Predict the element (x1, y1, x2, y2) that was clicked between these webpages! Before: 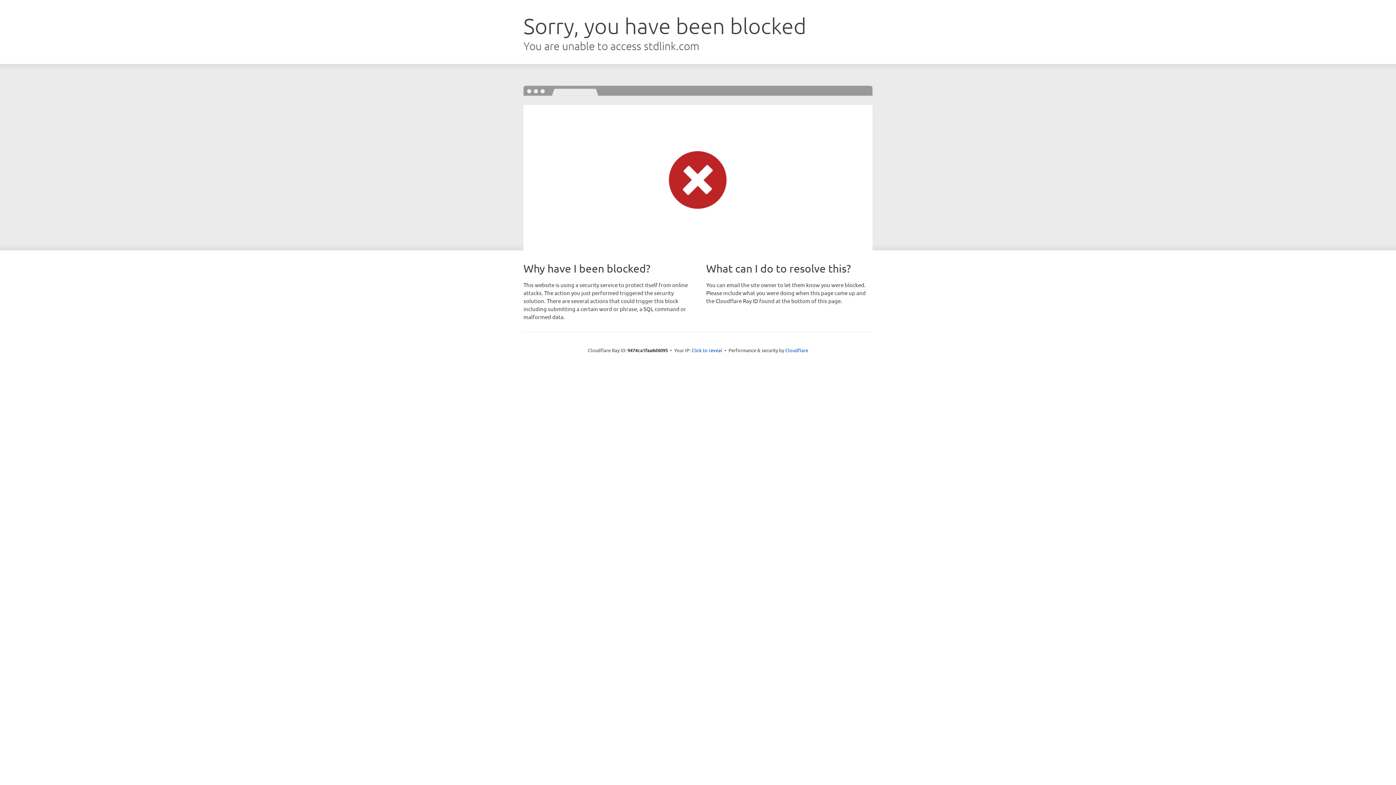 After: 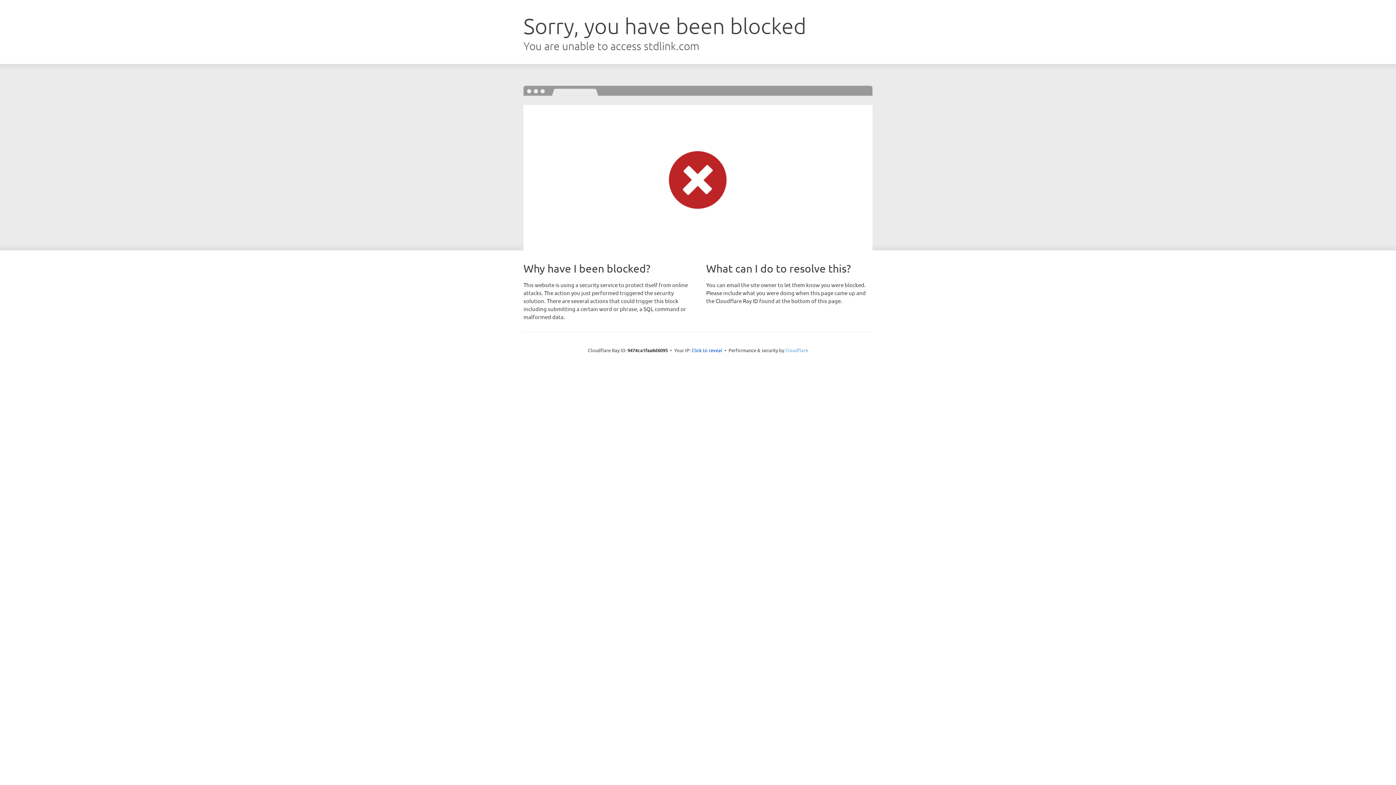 Action: bbox: (785, 347, 808, 353) label: Cloudflare